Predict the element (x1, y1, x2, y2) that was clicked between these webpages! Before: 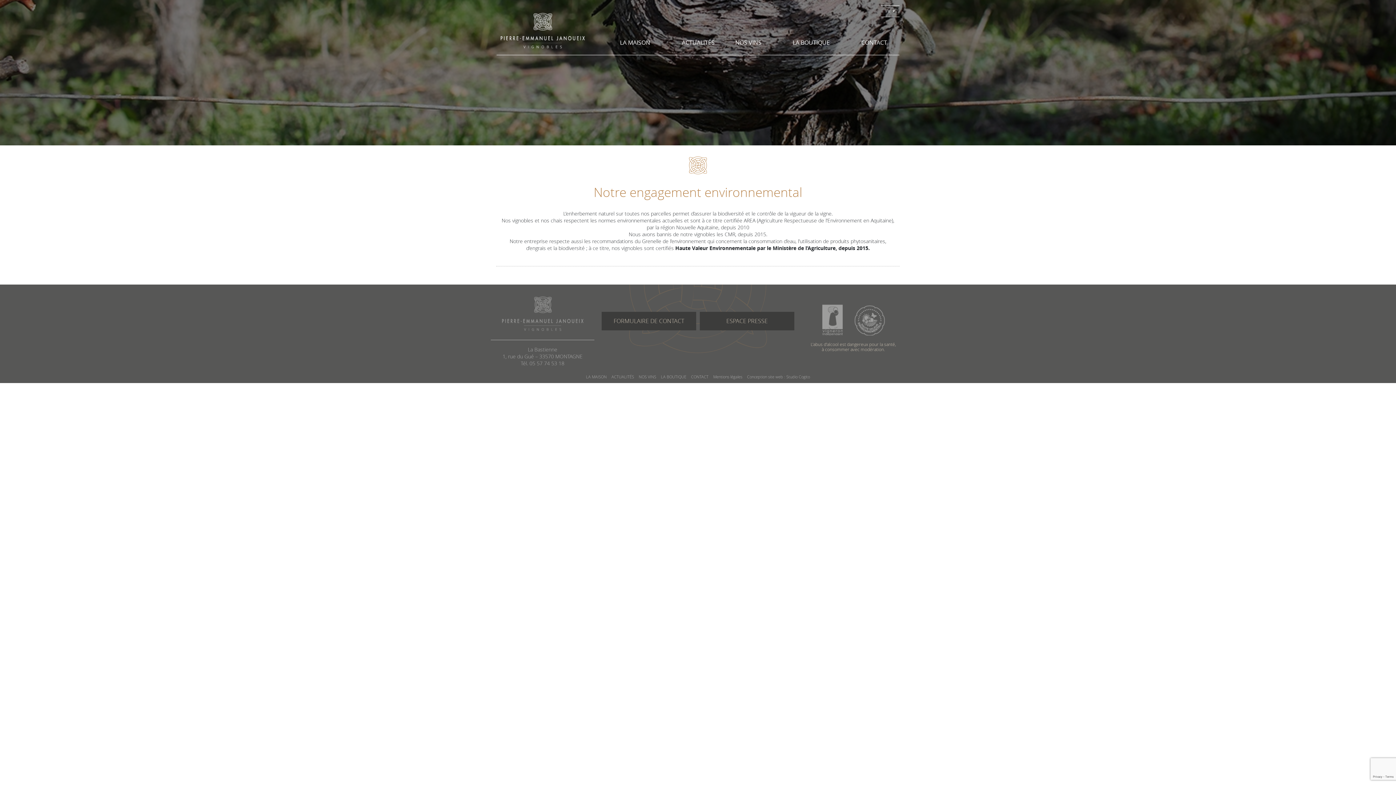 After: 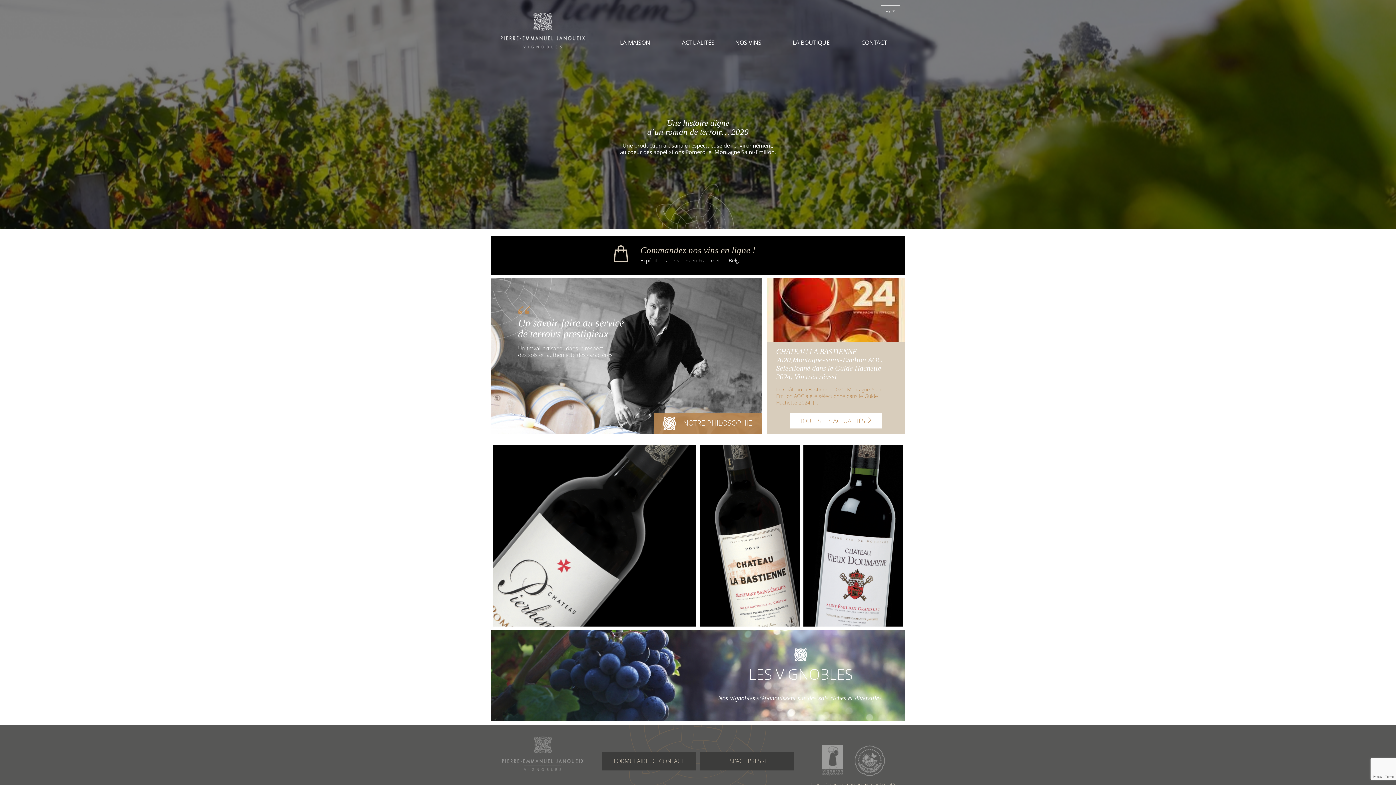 Action: bbox: (499, 0, 586, 53)